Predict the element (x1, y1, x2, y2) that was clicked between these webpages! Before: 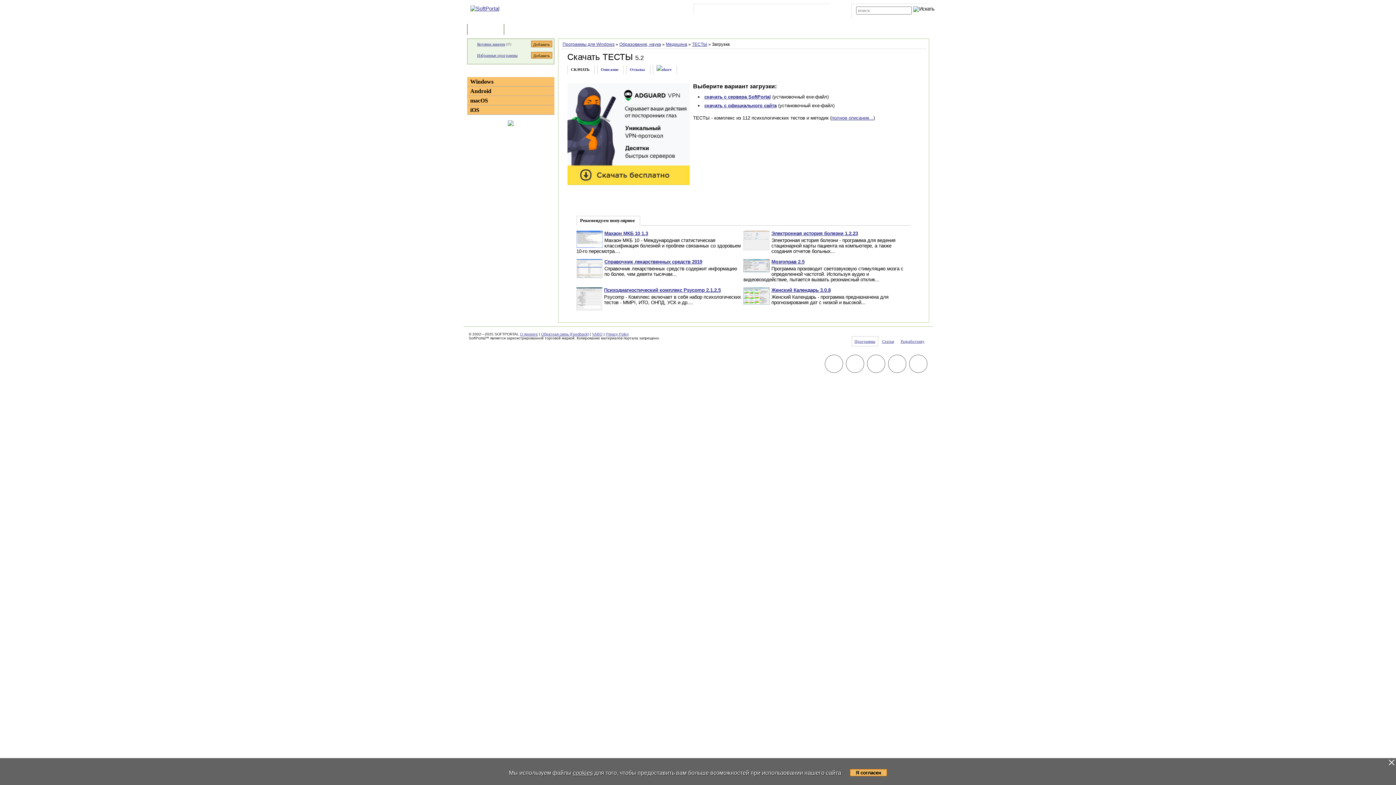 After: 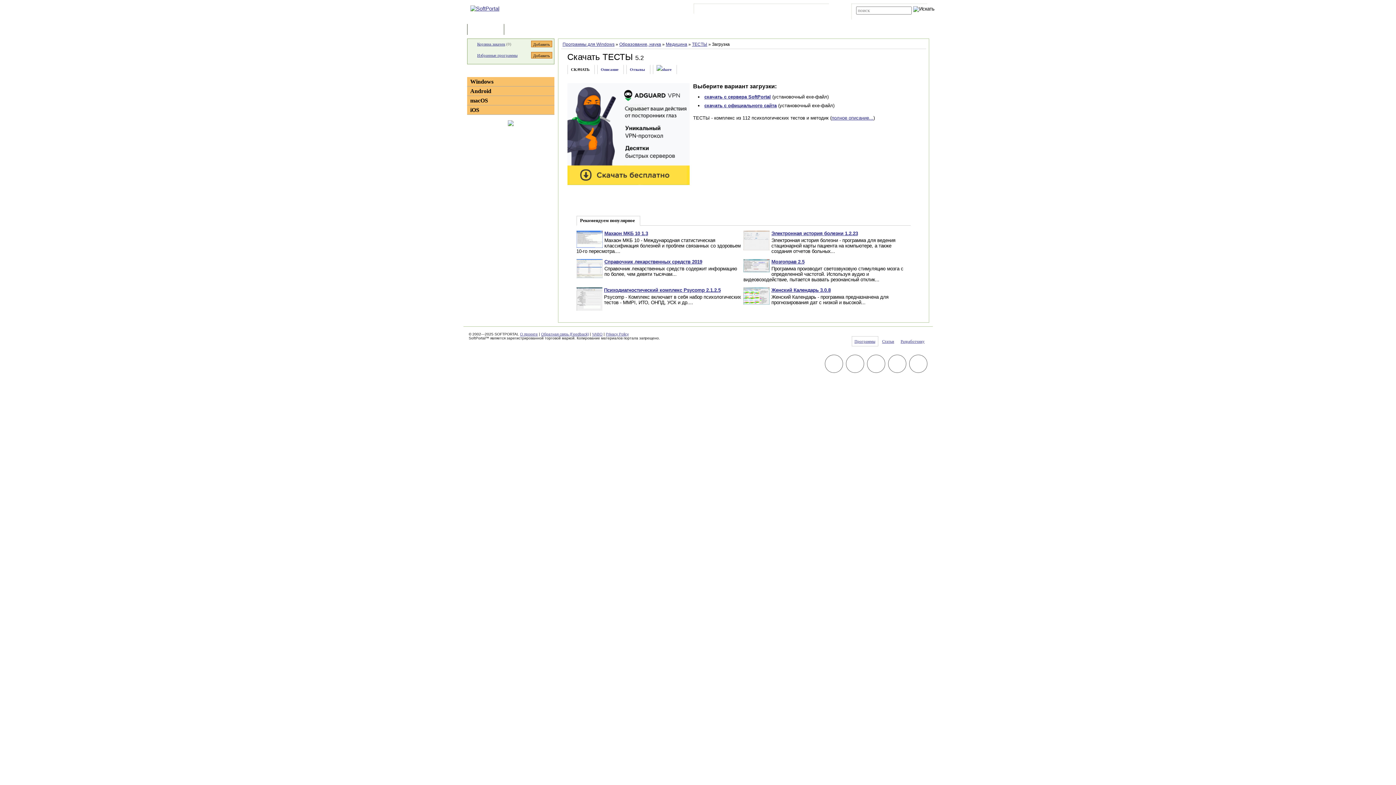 Action: bbox: (1388, 759, 1395, 766)